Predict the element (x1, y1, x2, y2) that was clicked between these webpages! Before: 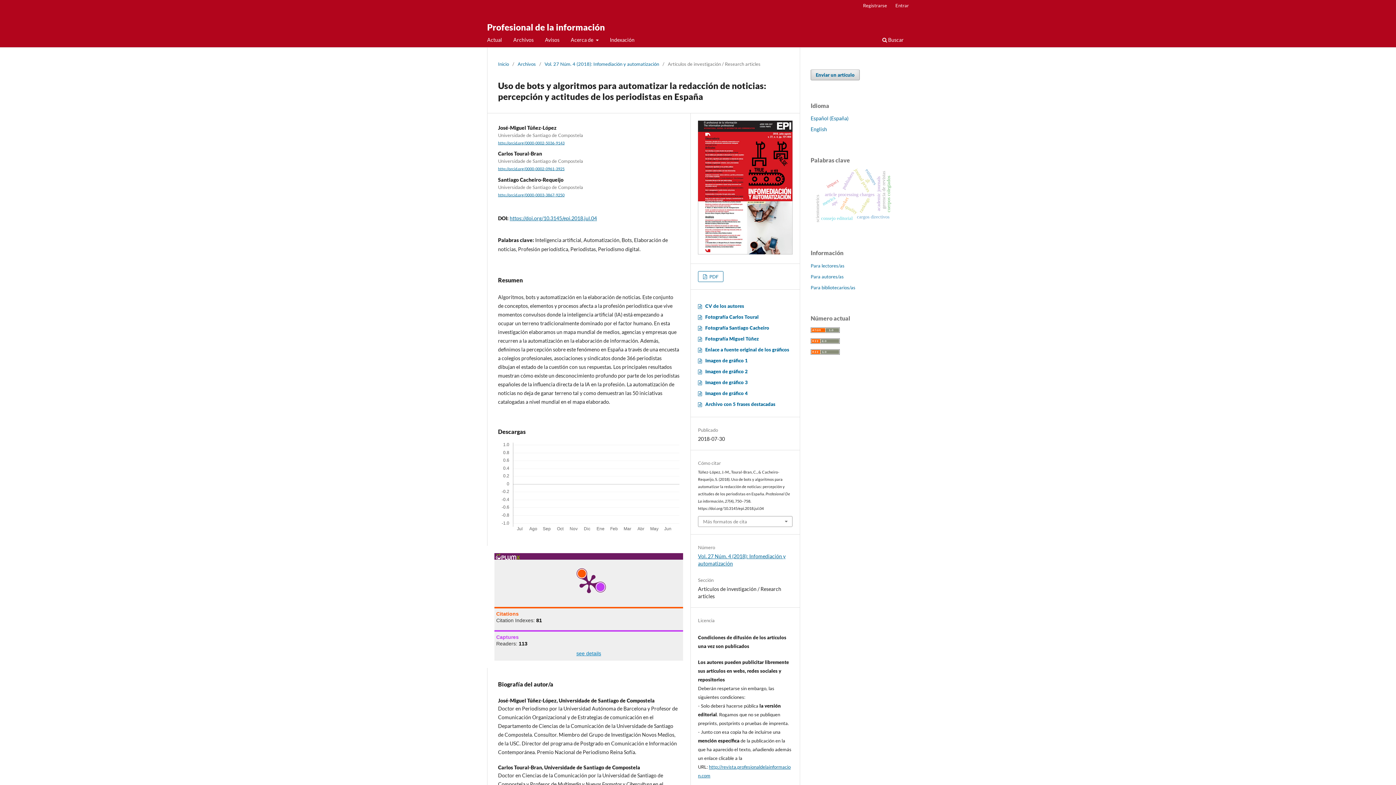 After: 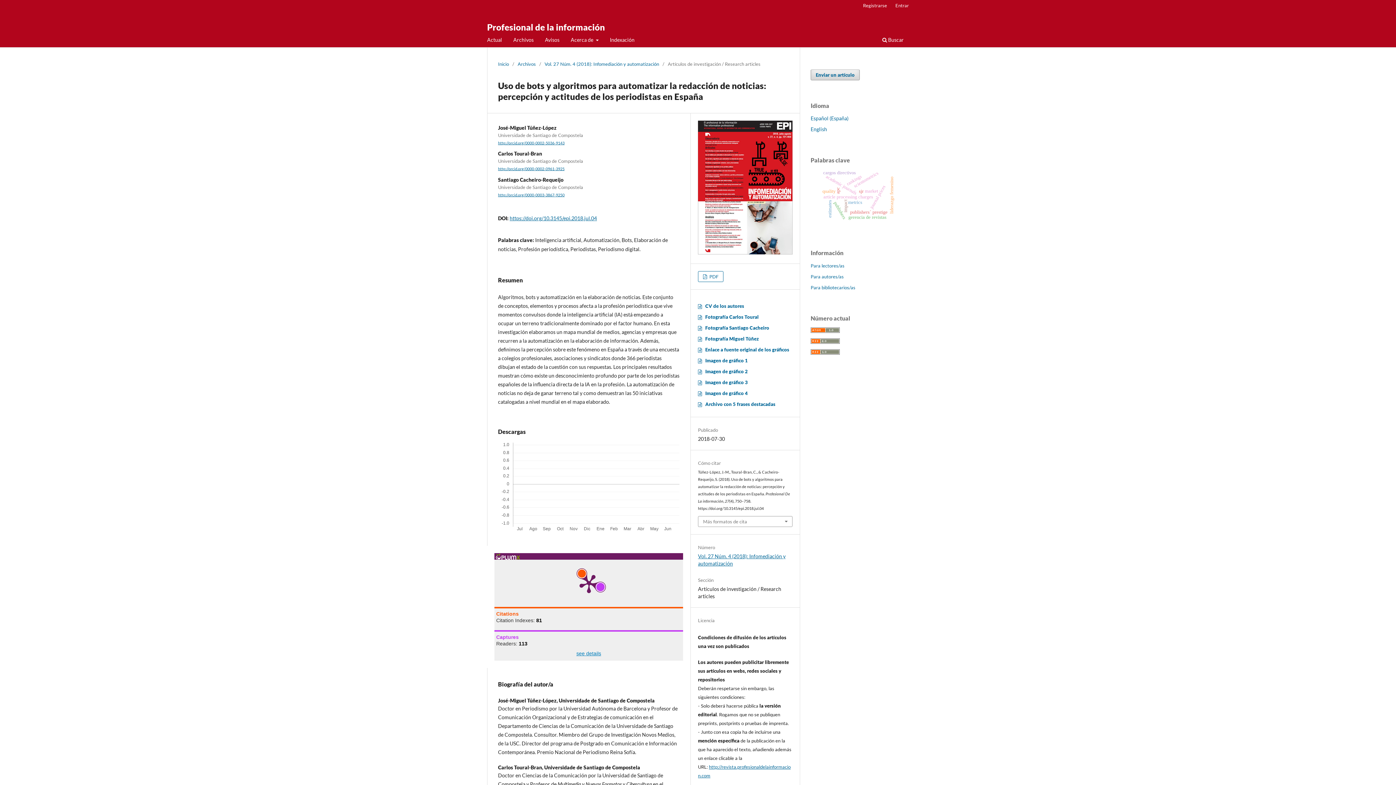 Action: label: https://doi.org/10.3145/epi.2018.jul.04 bbox: (509, 215, 597, 221)